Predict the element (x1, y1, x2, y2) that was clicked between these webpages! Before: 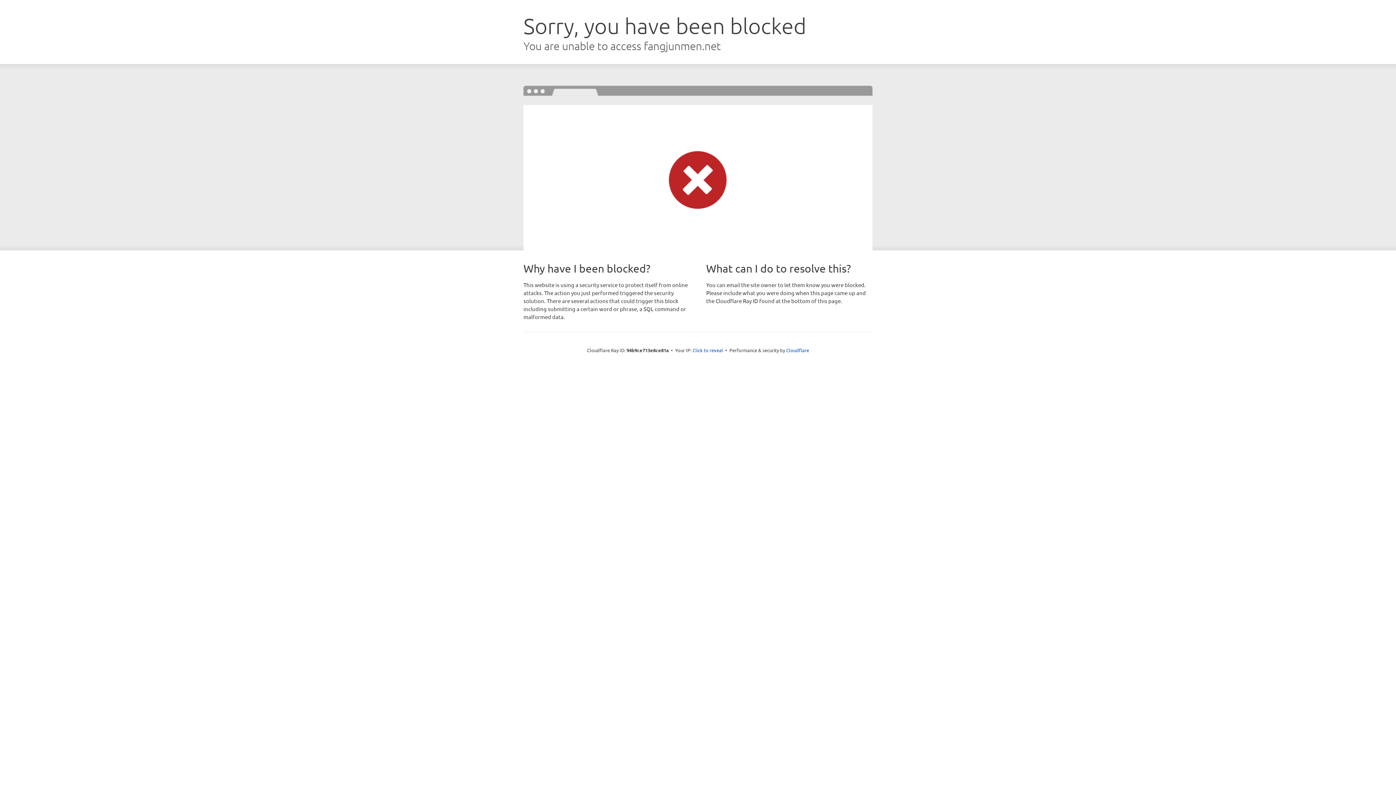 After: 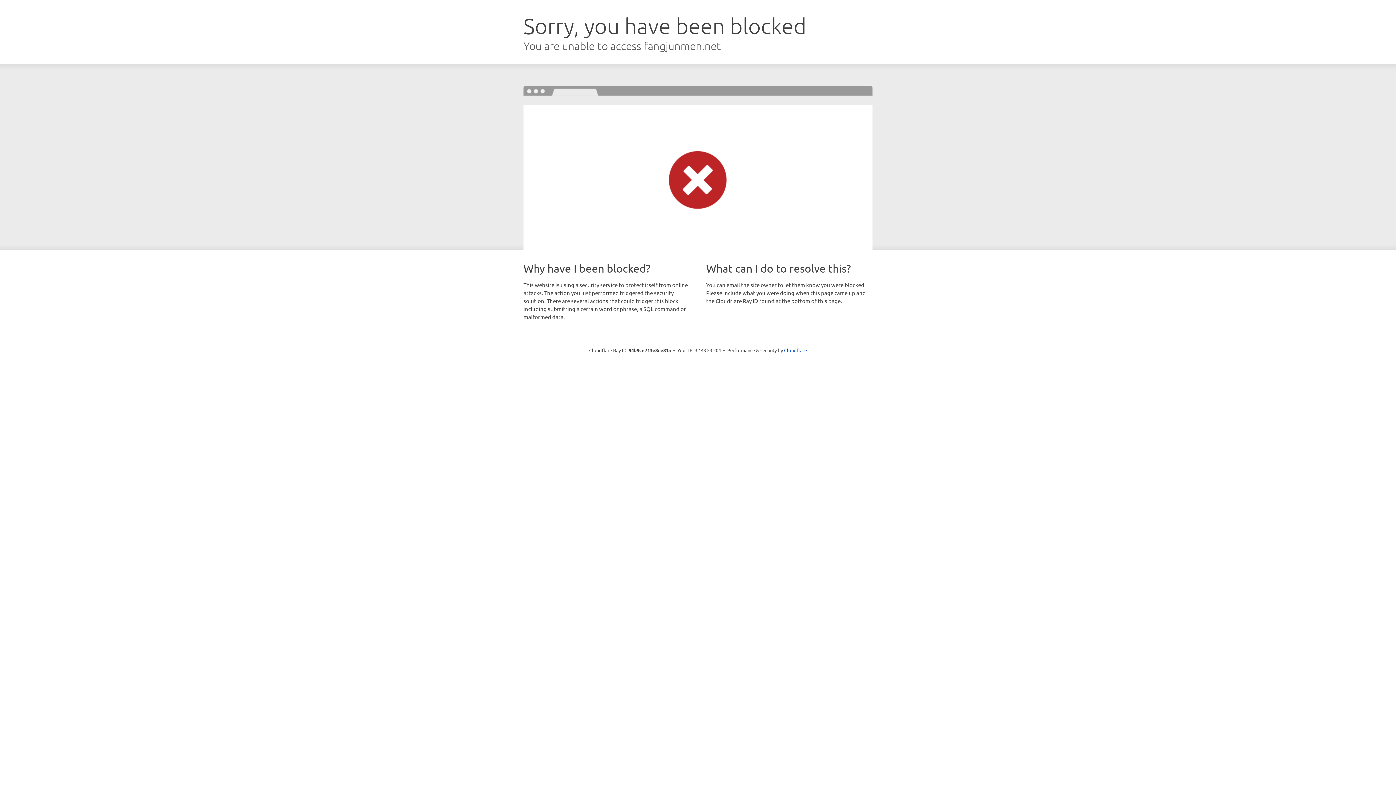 Action: bbox: (692, 346, 723, 353) label: Click to reveal